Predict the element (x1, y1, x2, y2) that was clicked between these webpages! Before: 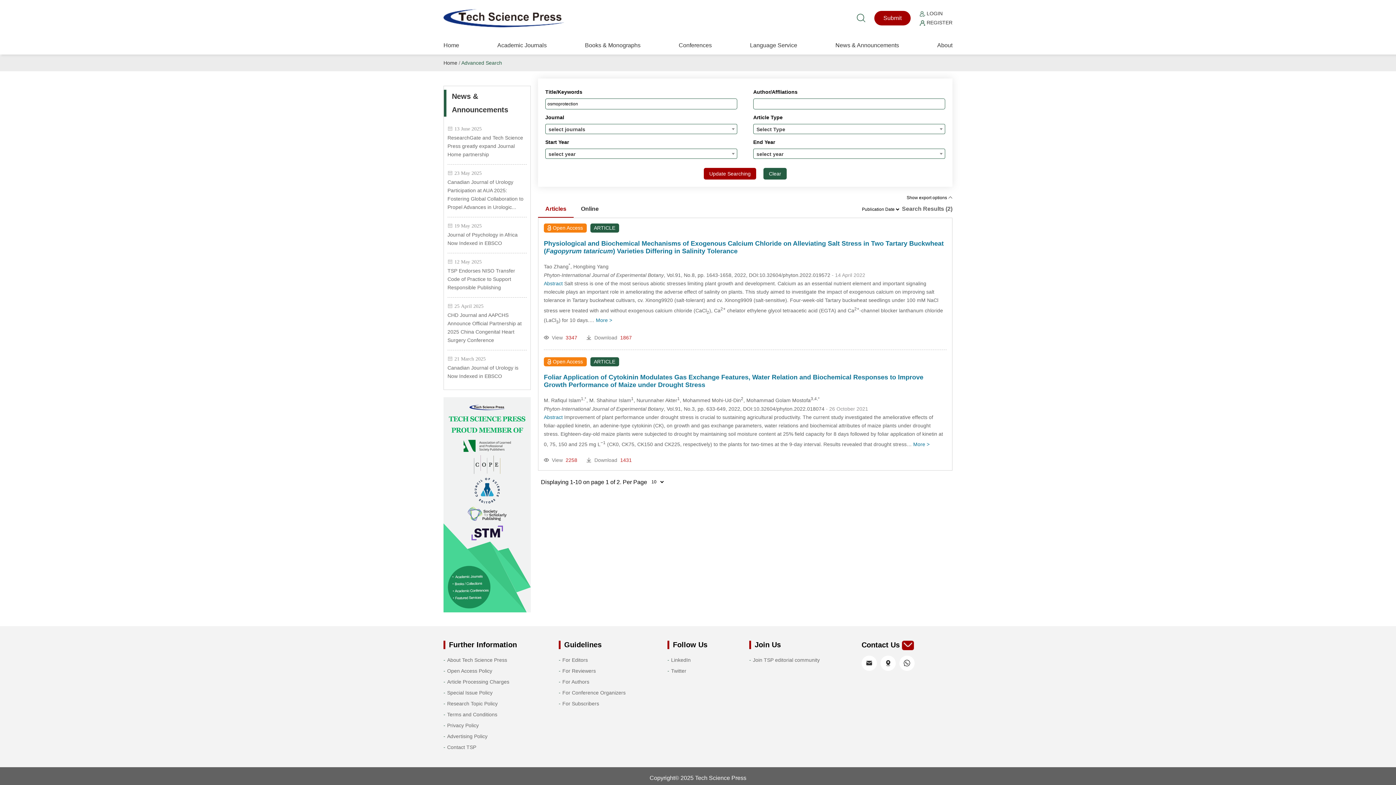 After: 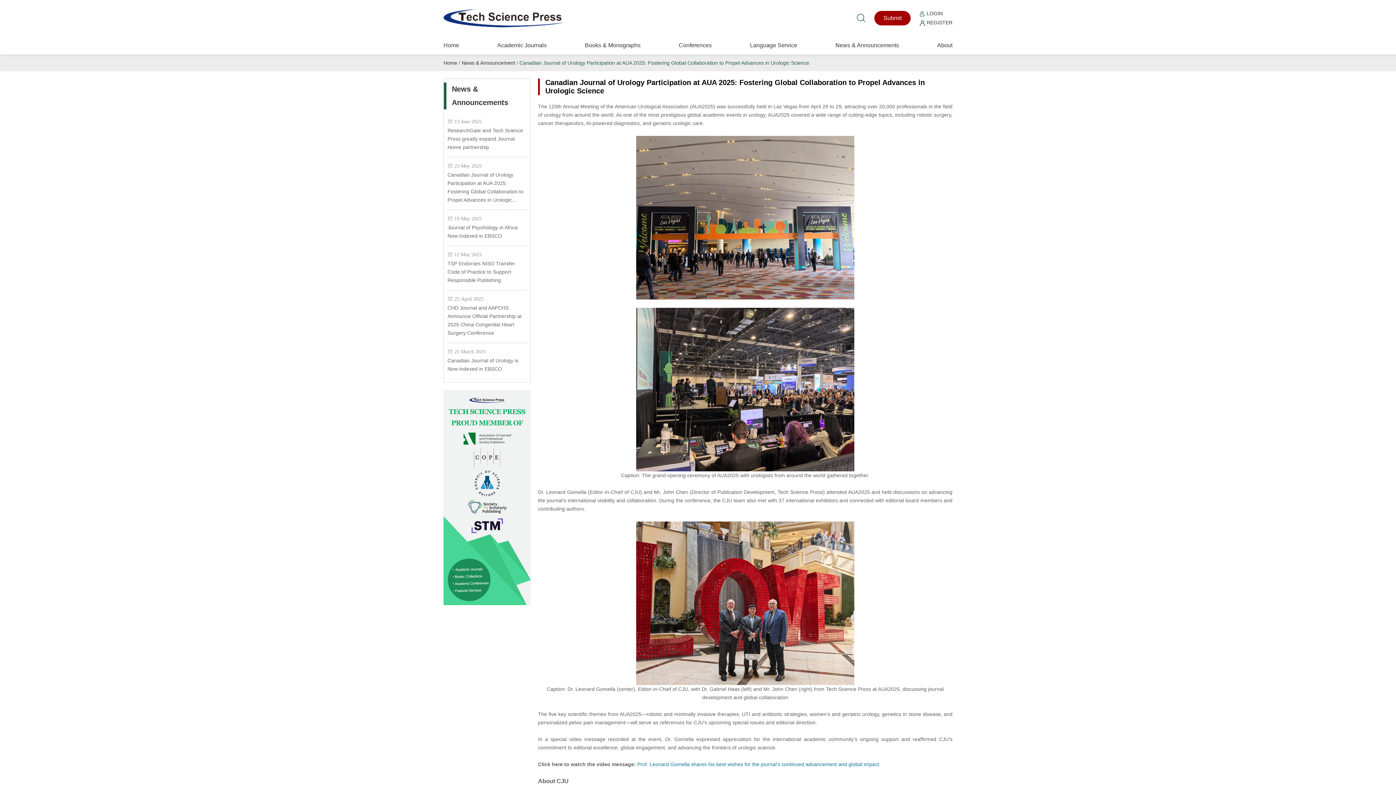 Action: label: Canadian Journal of Urology Participation at AUA 2025: Fostering Global Collaboration to Propel Advances in Urologic... bbox: (447, 178, 526, 211)